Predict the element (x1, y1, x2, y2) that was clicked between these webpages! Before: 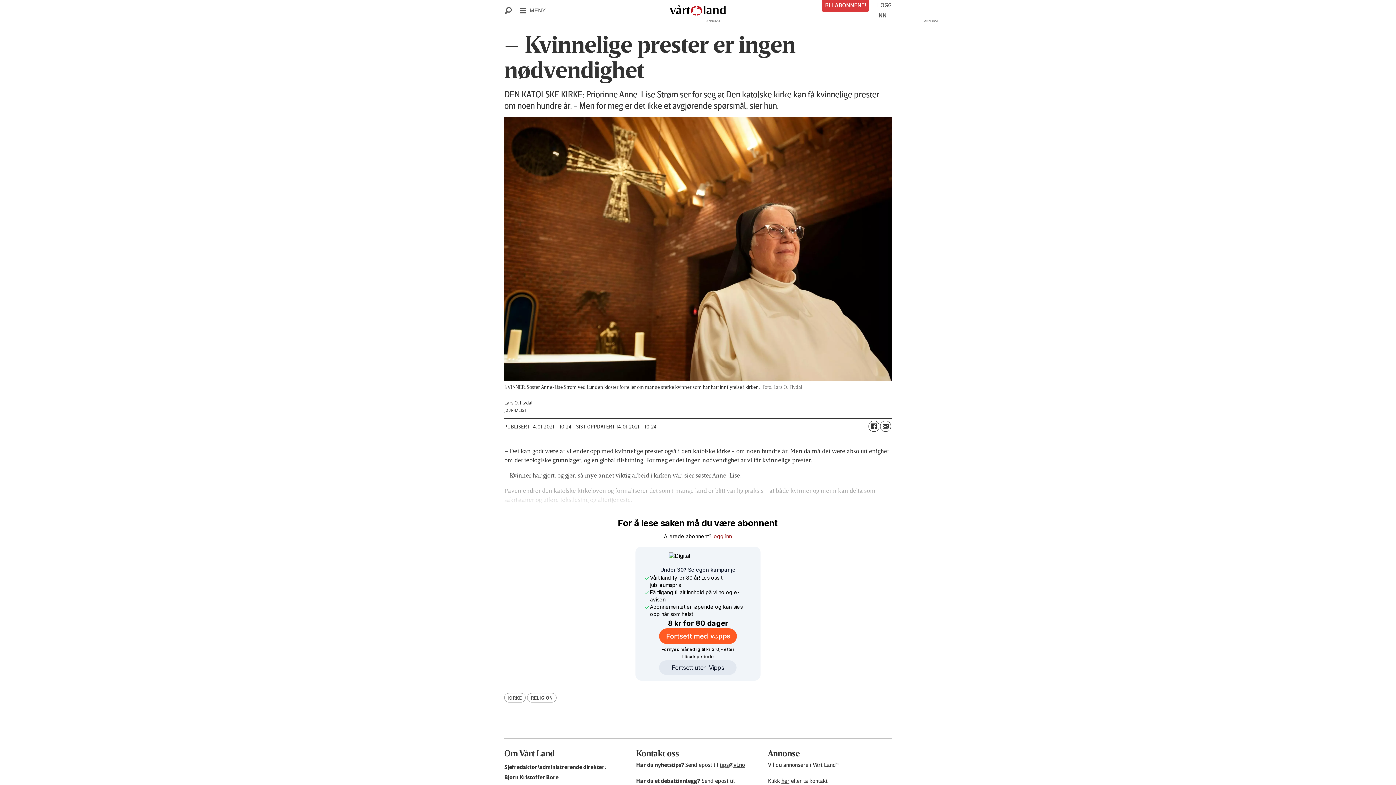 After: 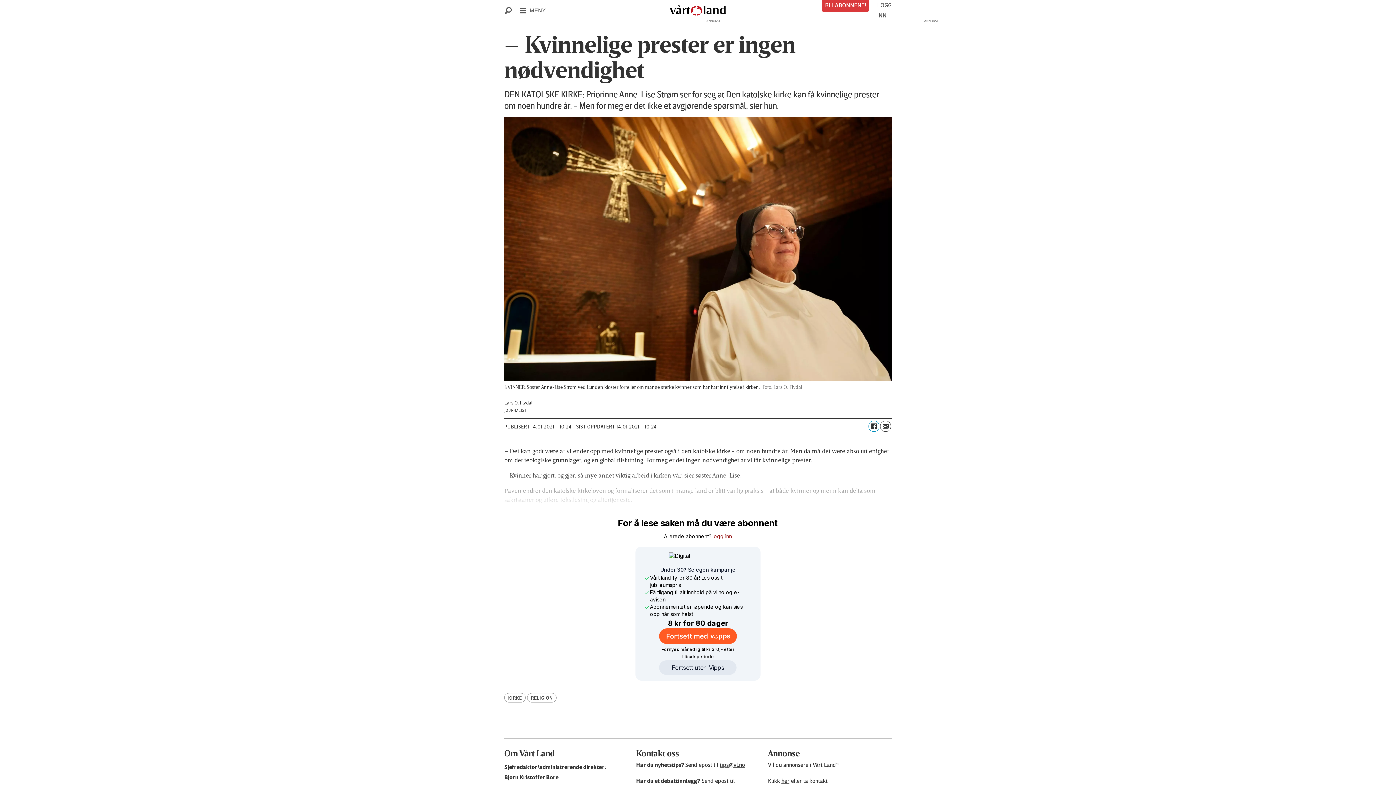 Action: bbox: (868, 421, 879, 432) label: Del på Facebook